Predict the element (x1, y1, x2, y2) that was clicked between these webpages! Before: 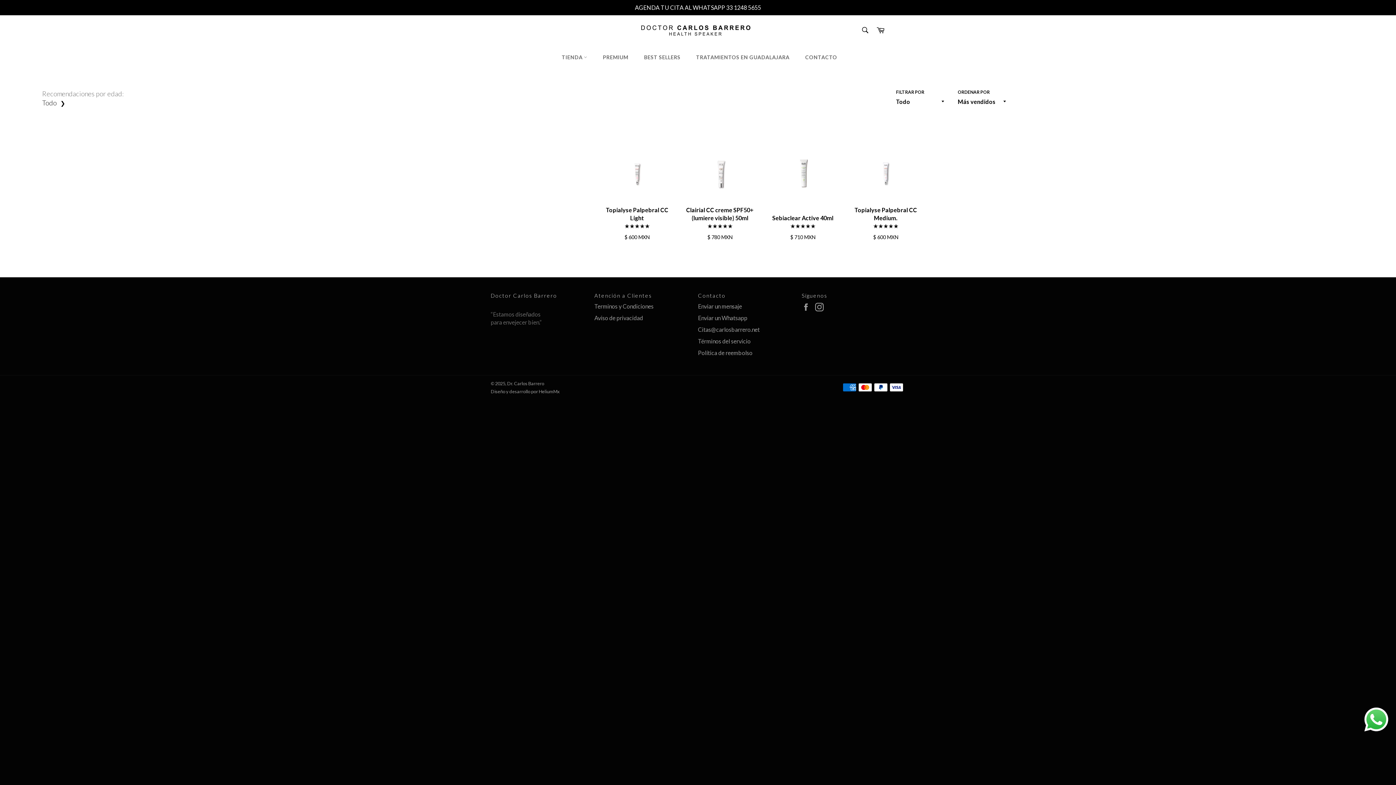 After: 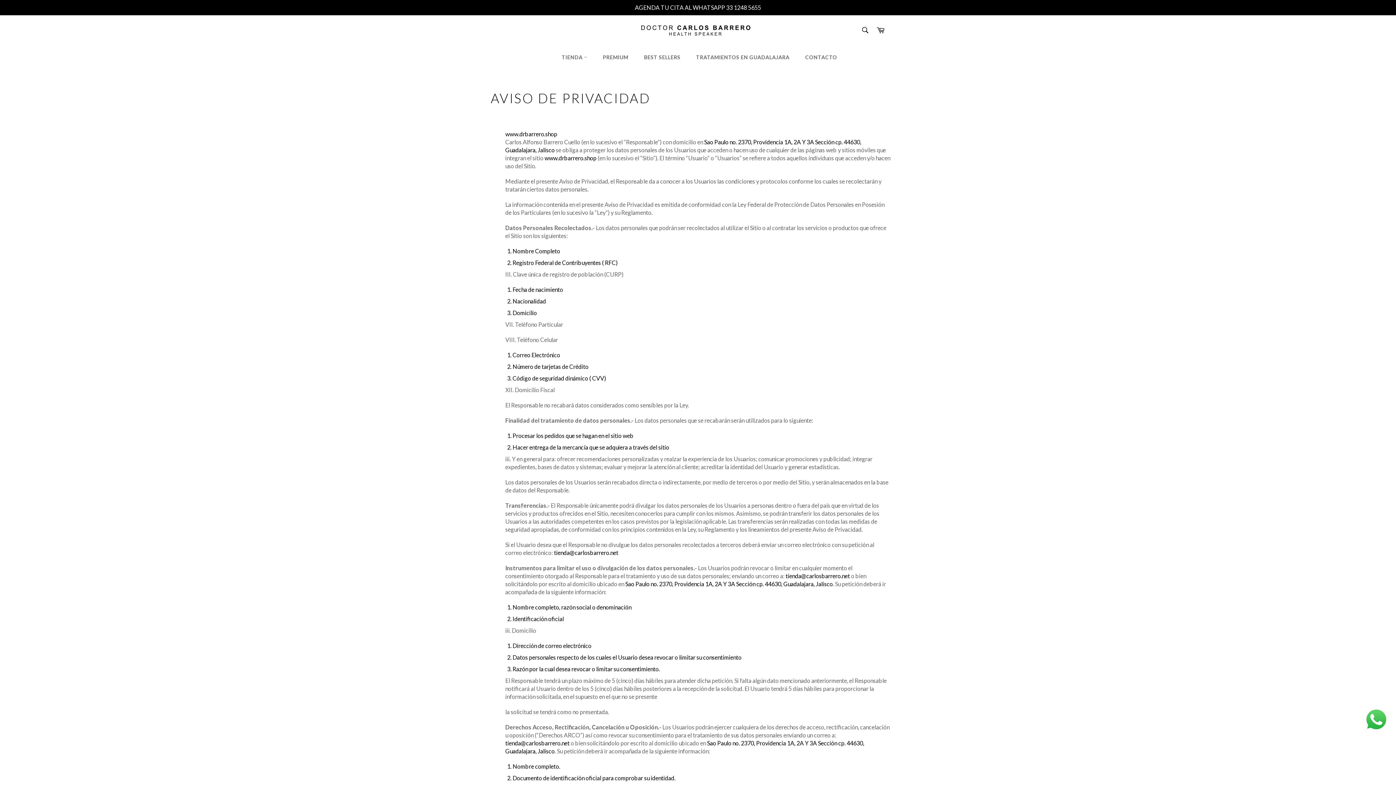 Action: label: Aviso de privacidad bbox: (594, 314, 643, 321)